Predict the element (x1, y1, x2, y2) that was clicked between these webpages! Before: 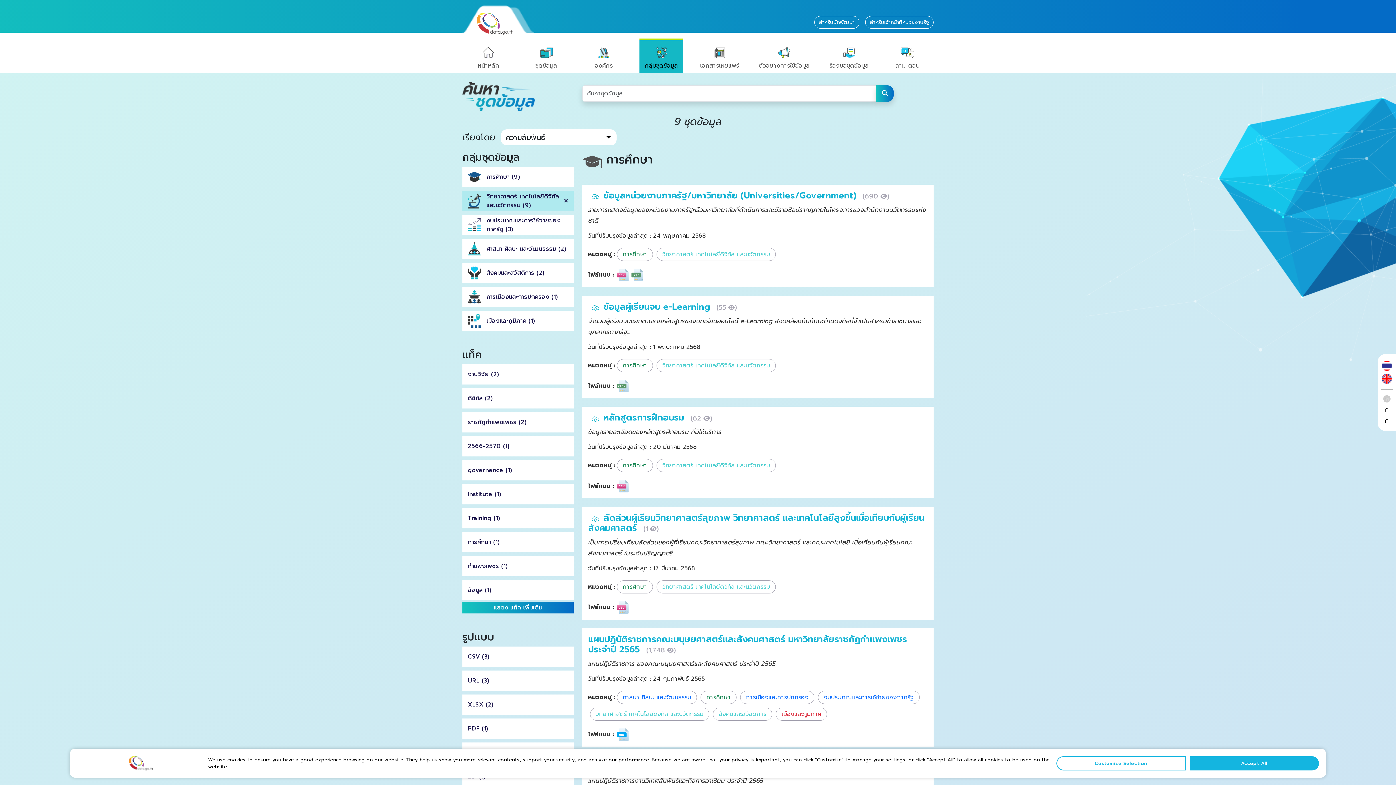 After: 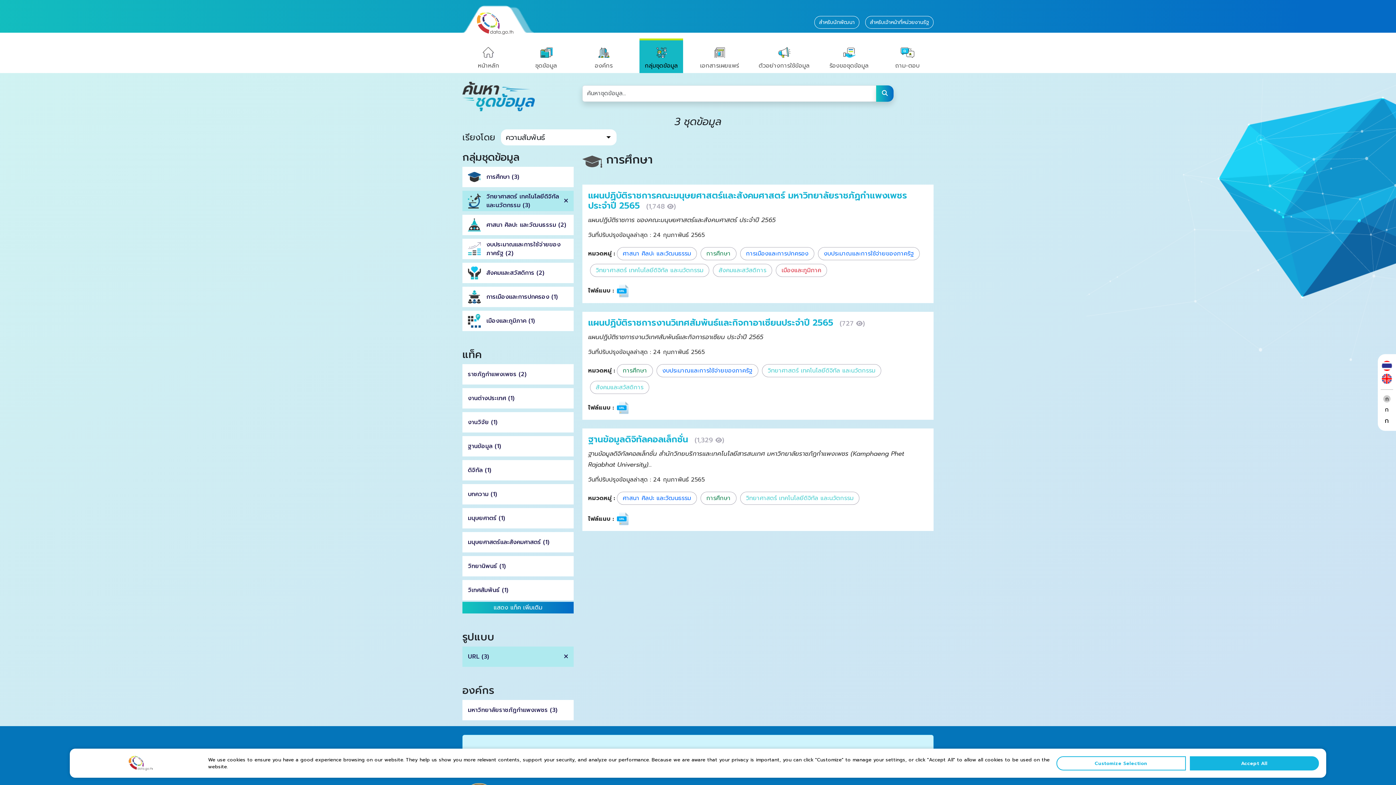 Action: bbox: (462, 670, 573, 691) label: URL (3)